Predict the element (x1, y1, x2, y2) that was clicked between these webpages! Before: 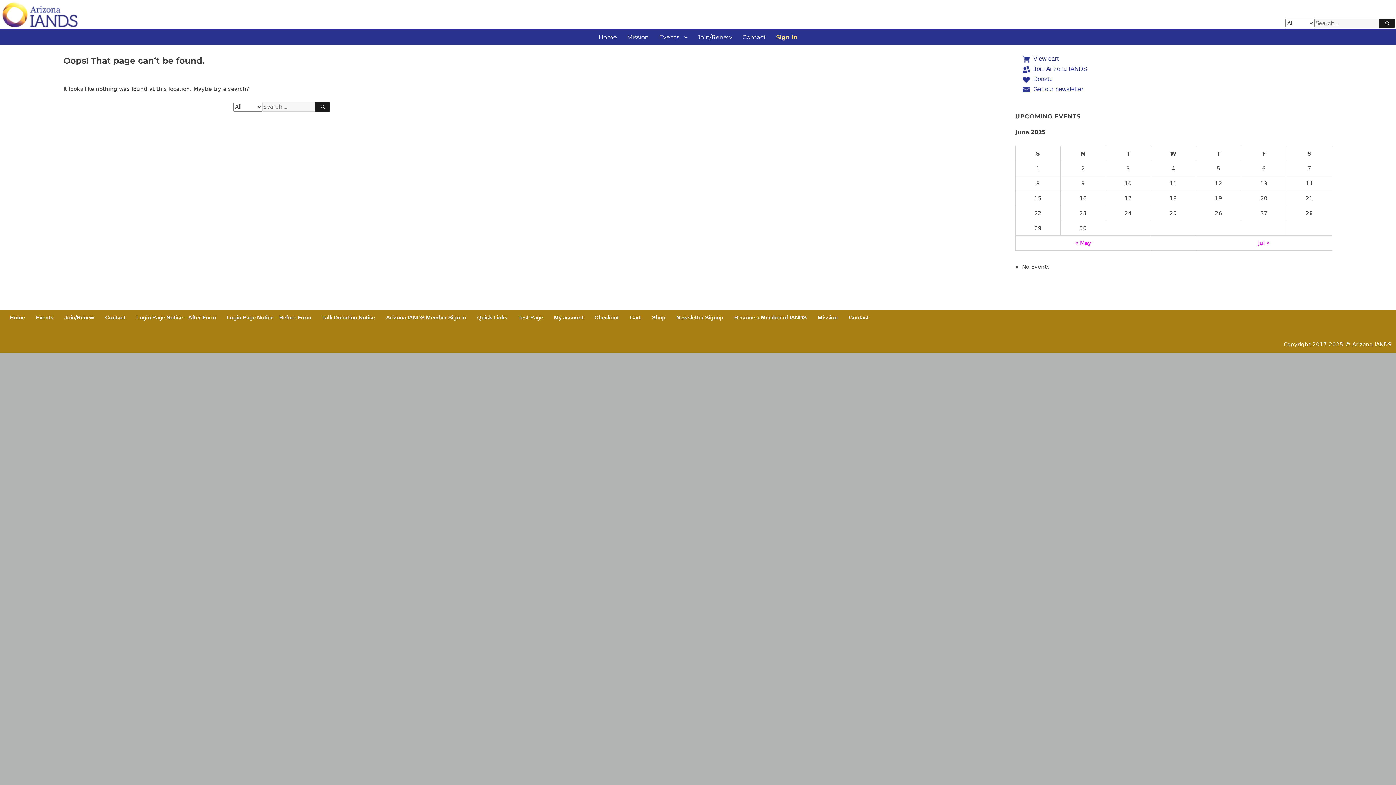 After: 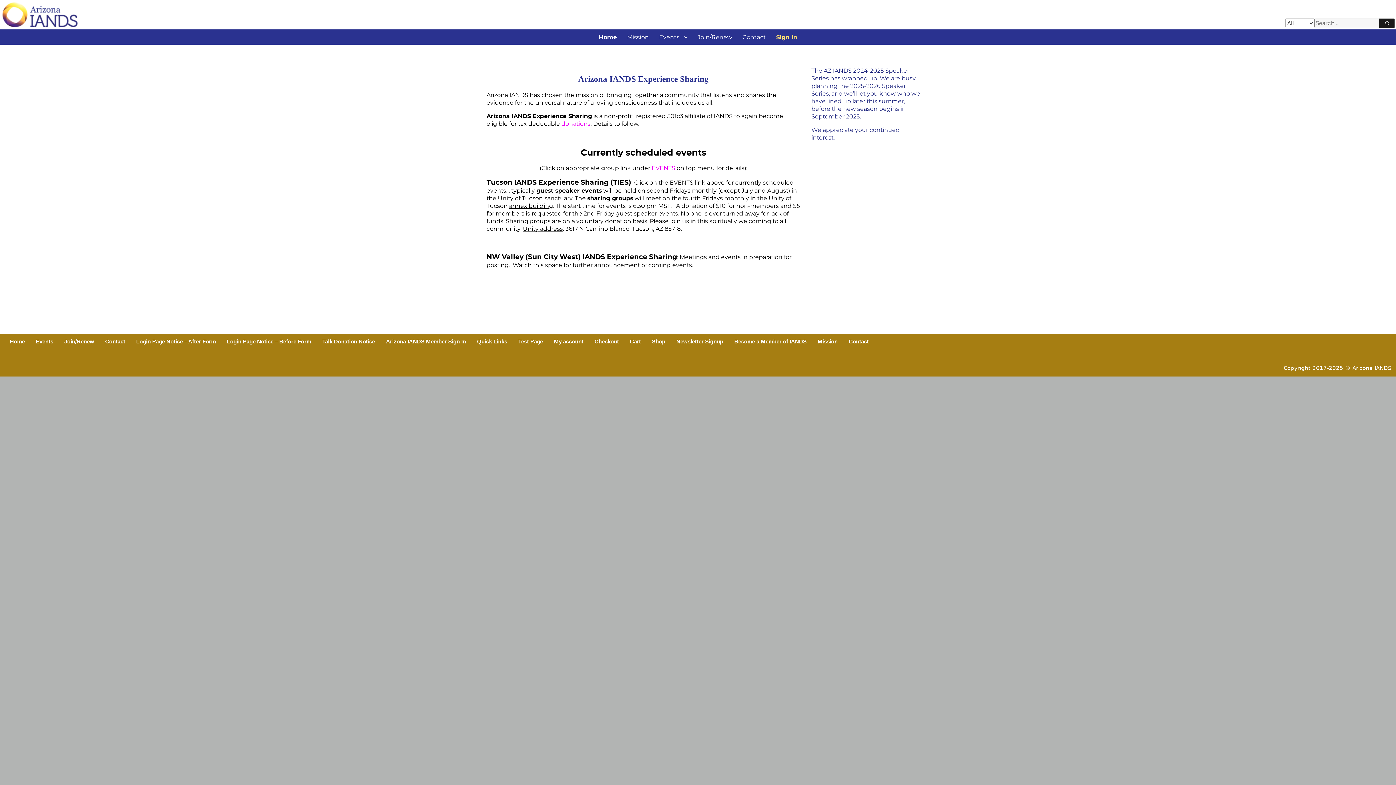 Action: bbox: (0, 0, 80, 29)